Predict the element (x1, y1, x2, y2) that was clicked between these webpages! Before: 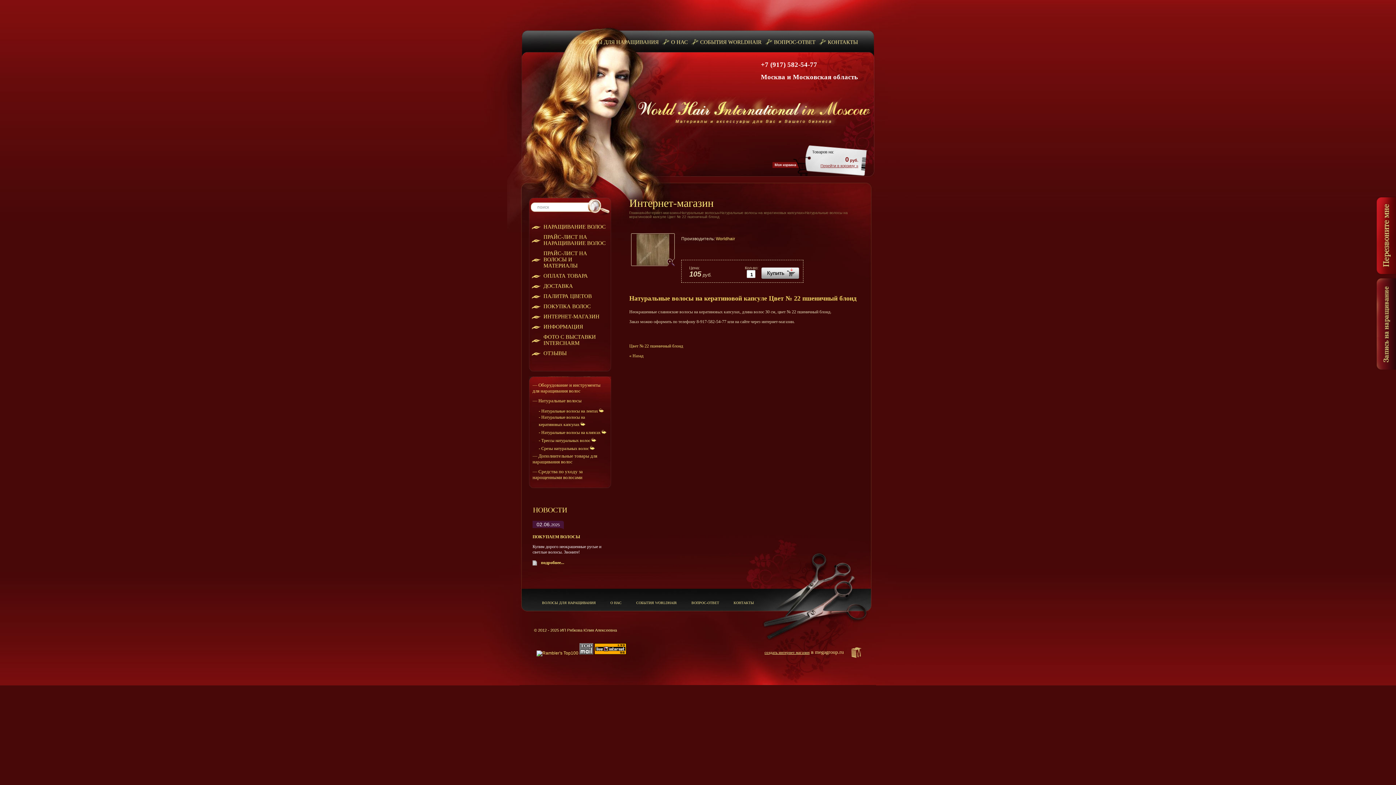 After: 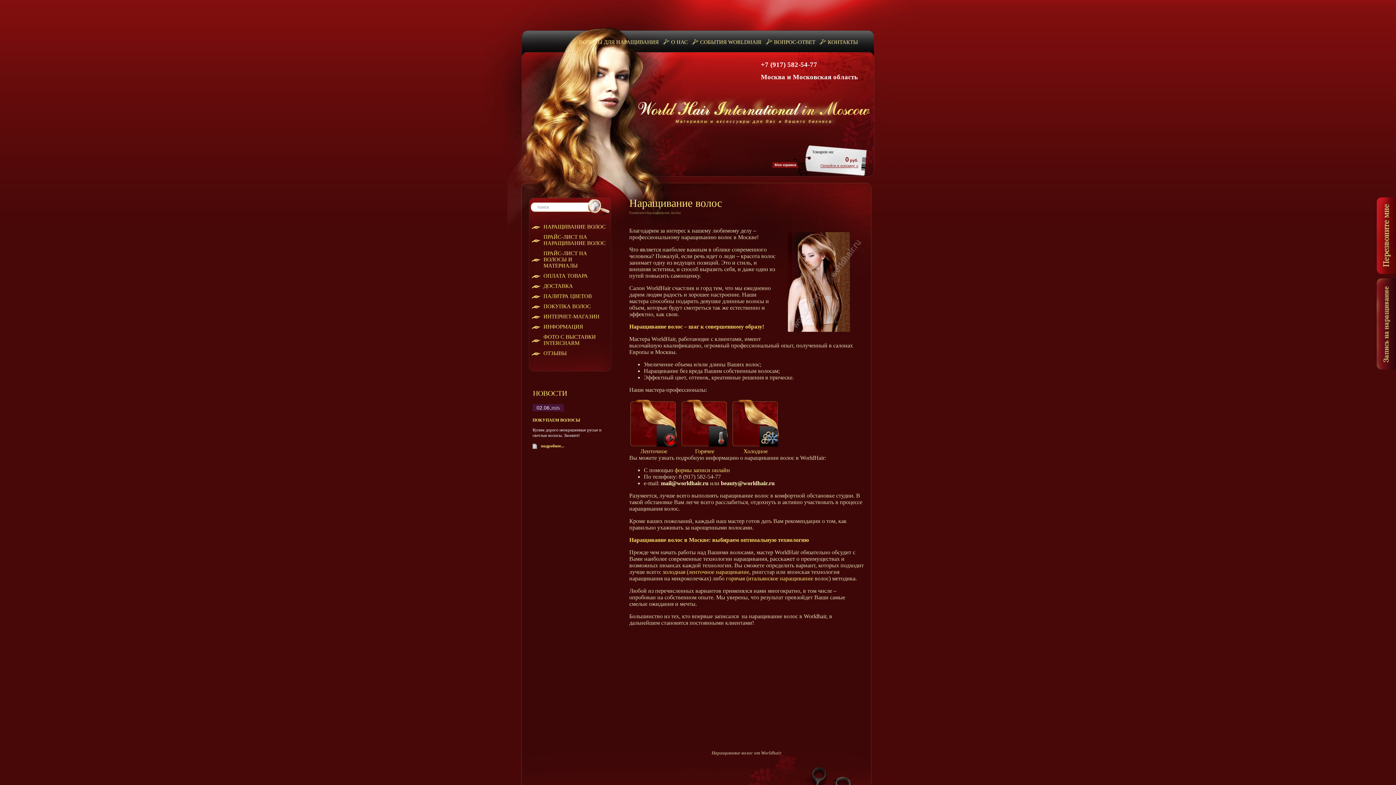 Action: bbox: (532, 222, 611, 233) label: НАРАЩИВАНИЕ ВОЛОС